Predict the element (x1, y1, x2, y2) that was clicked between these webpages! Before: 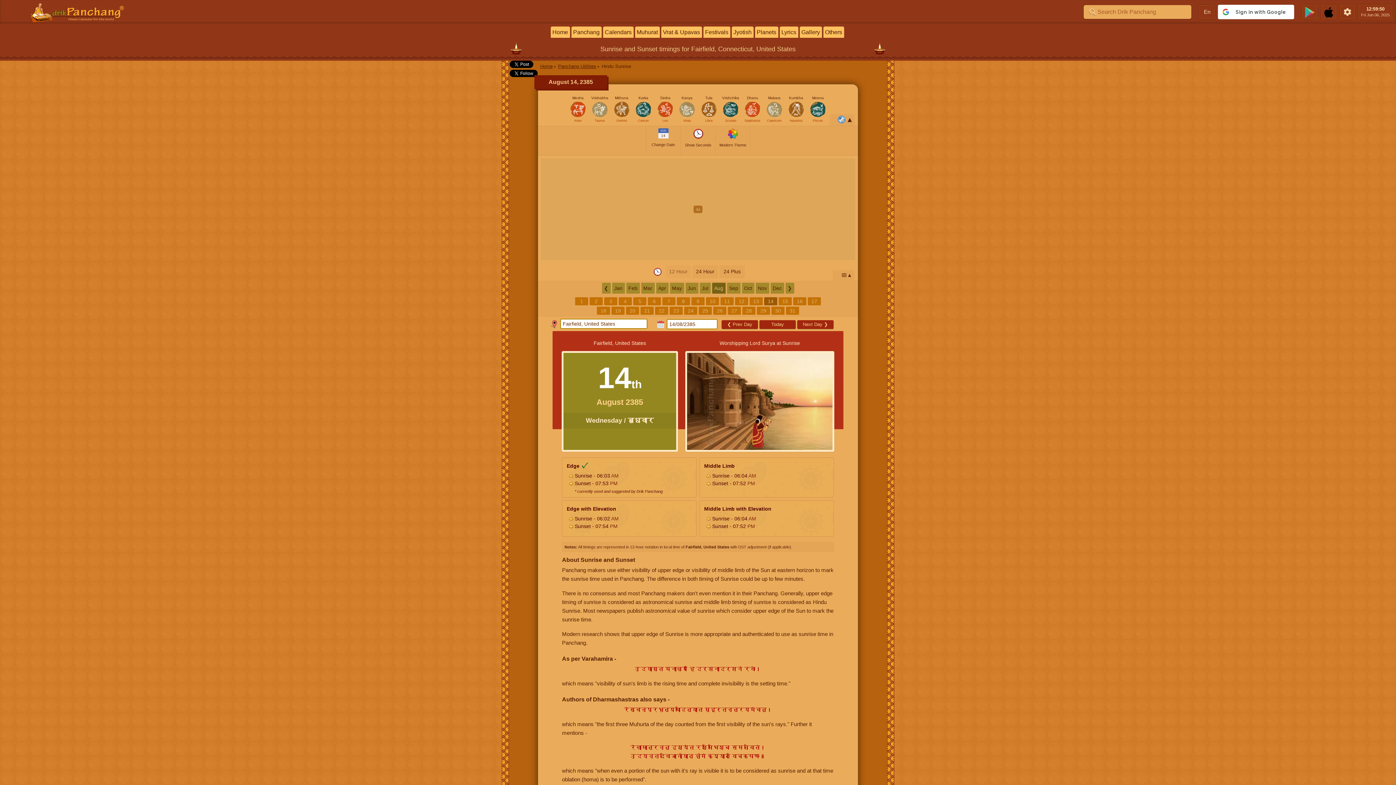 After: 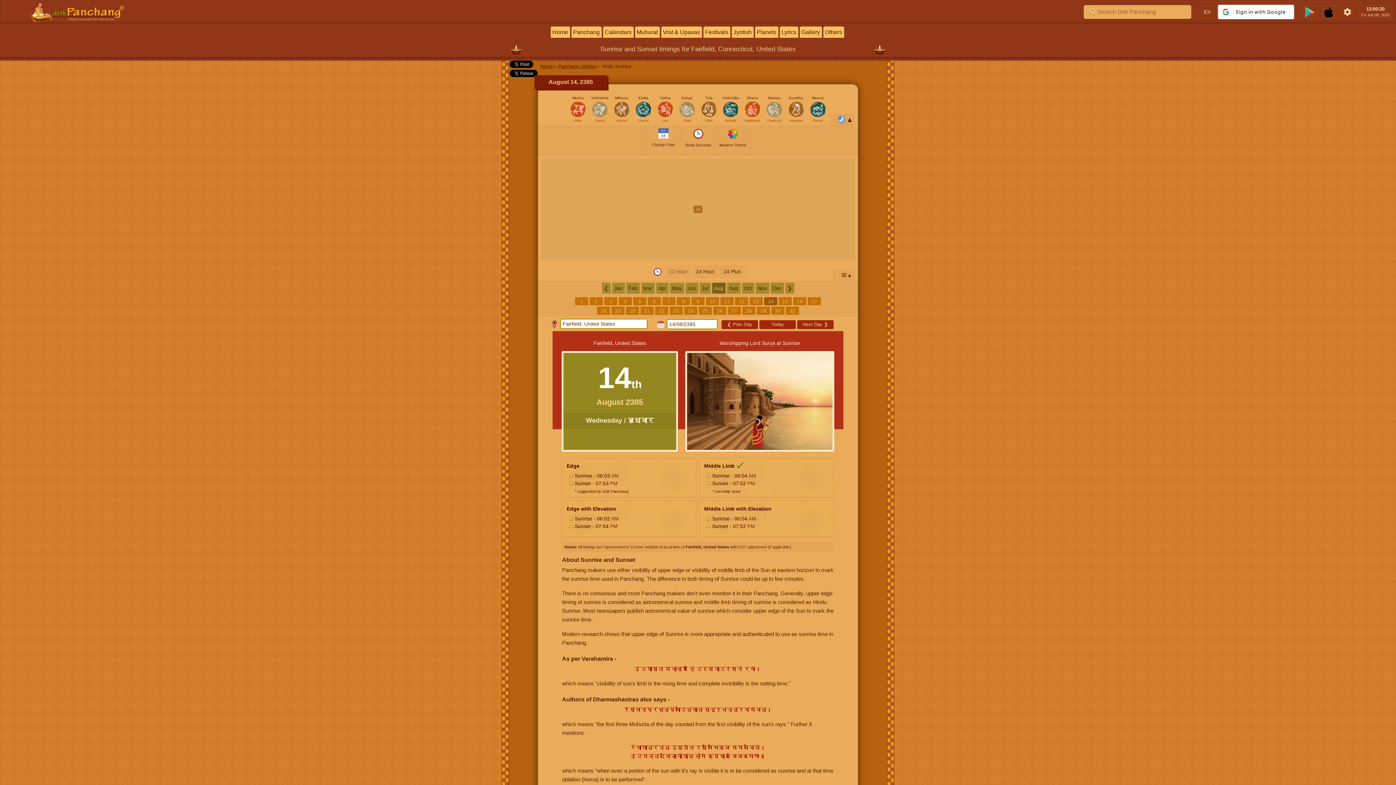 Action: label: Middle Limb
 Sunrise - 06:04 AM
 Sunset - 07:52 PM bbox: (699, 457, 834, 497)